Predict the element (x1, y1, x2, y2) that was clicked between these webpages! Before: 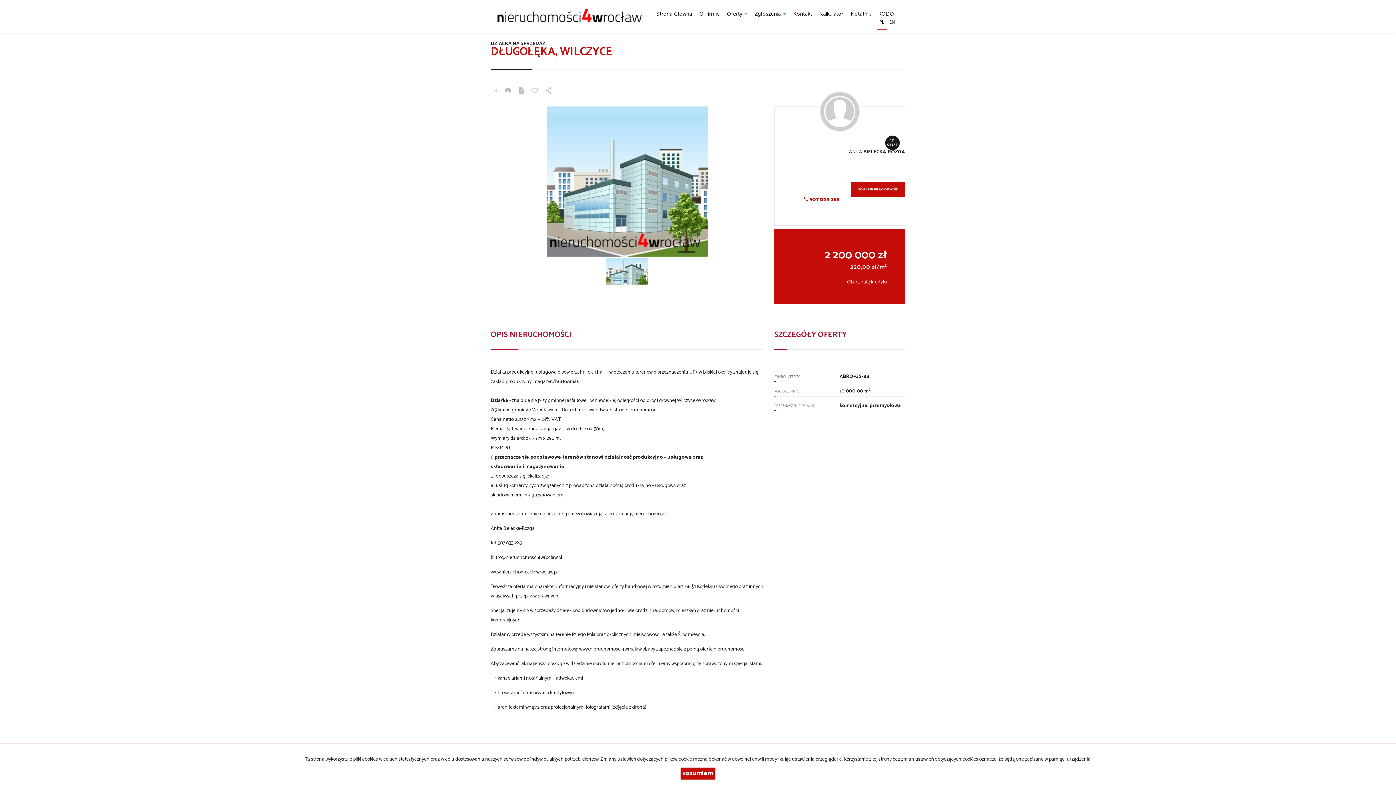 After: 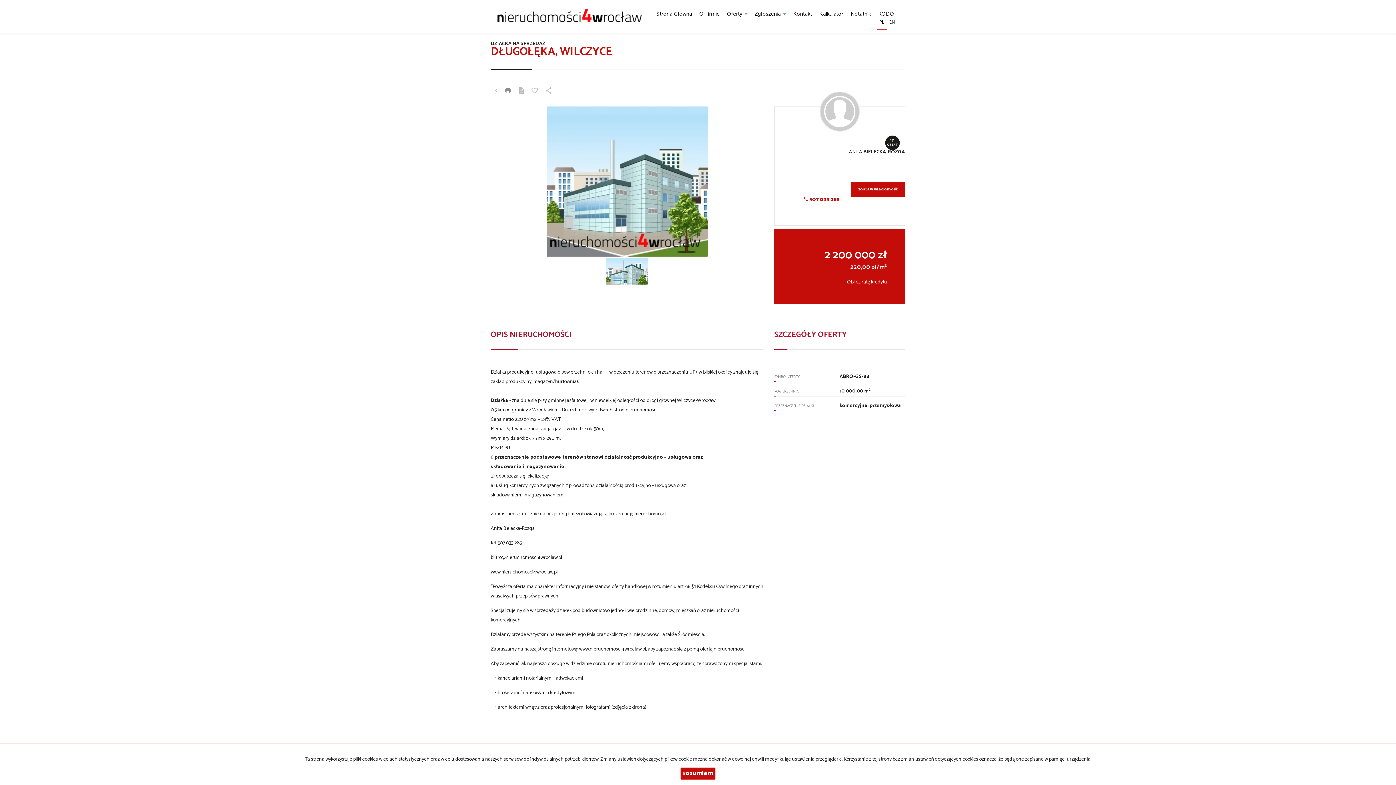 Action: bbox: (500, 83, 515, 99)